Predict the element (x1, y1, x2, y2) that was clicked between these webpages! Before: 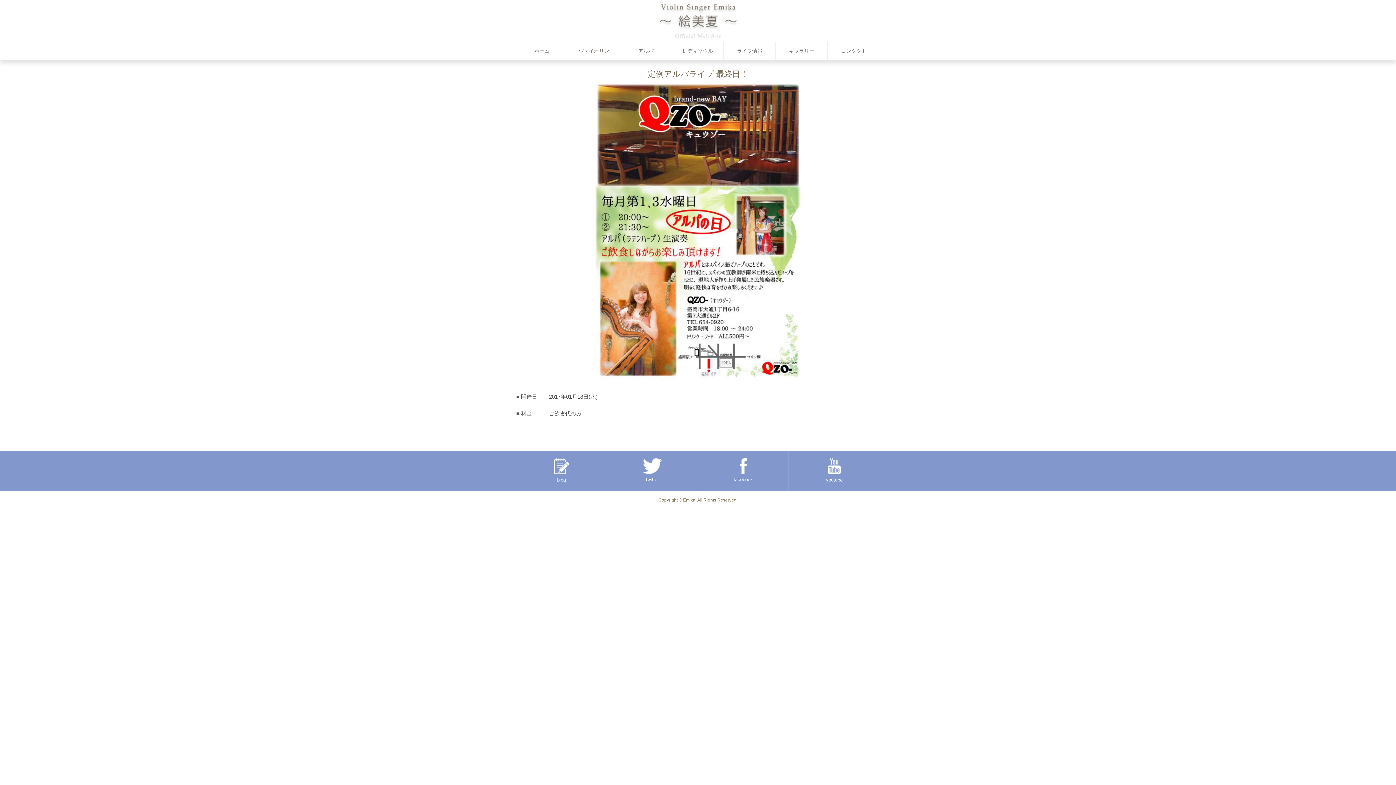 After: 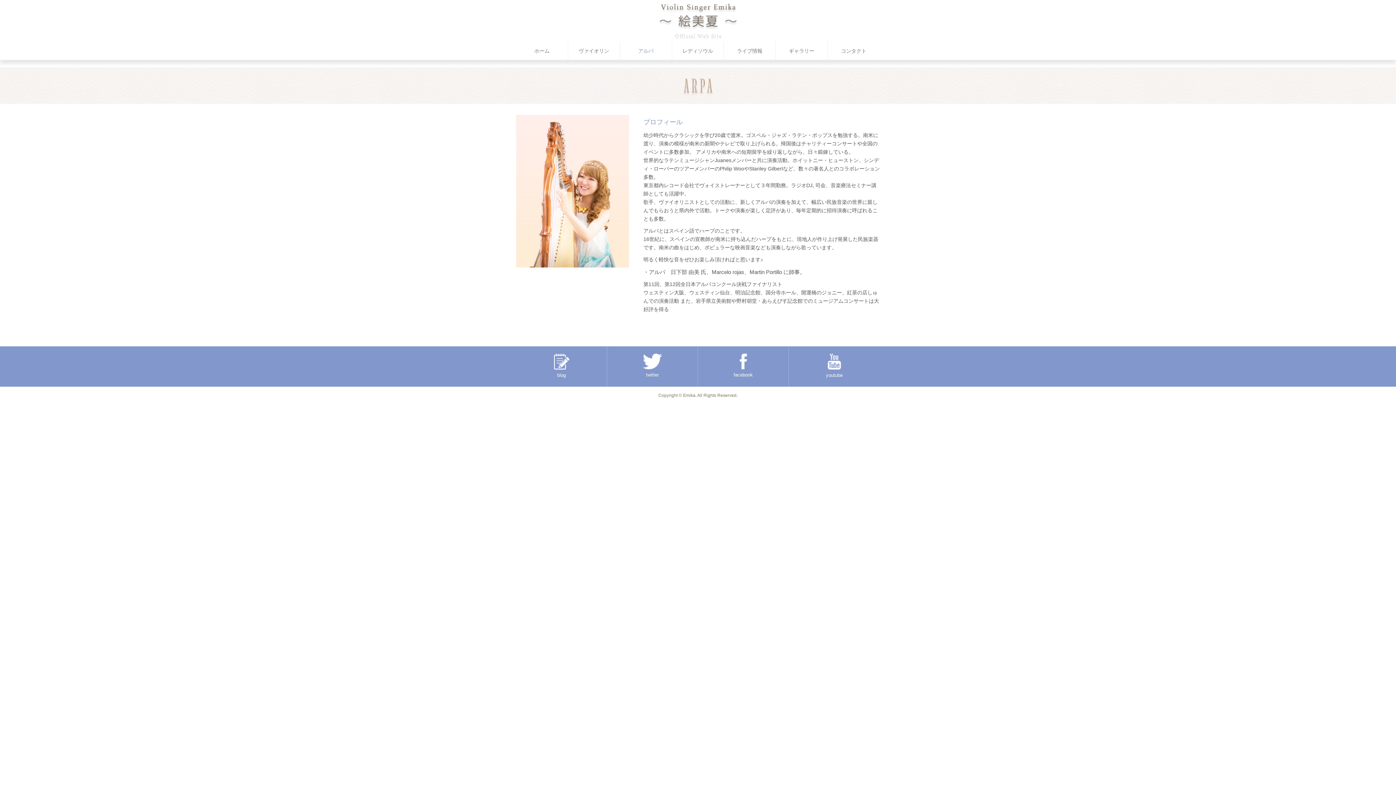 Action: bbox: (620, 41, 671, 60) label: アルパ